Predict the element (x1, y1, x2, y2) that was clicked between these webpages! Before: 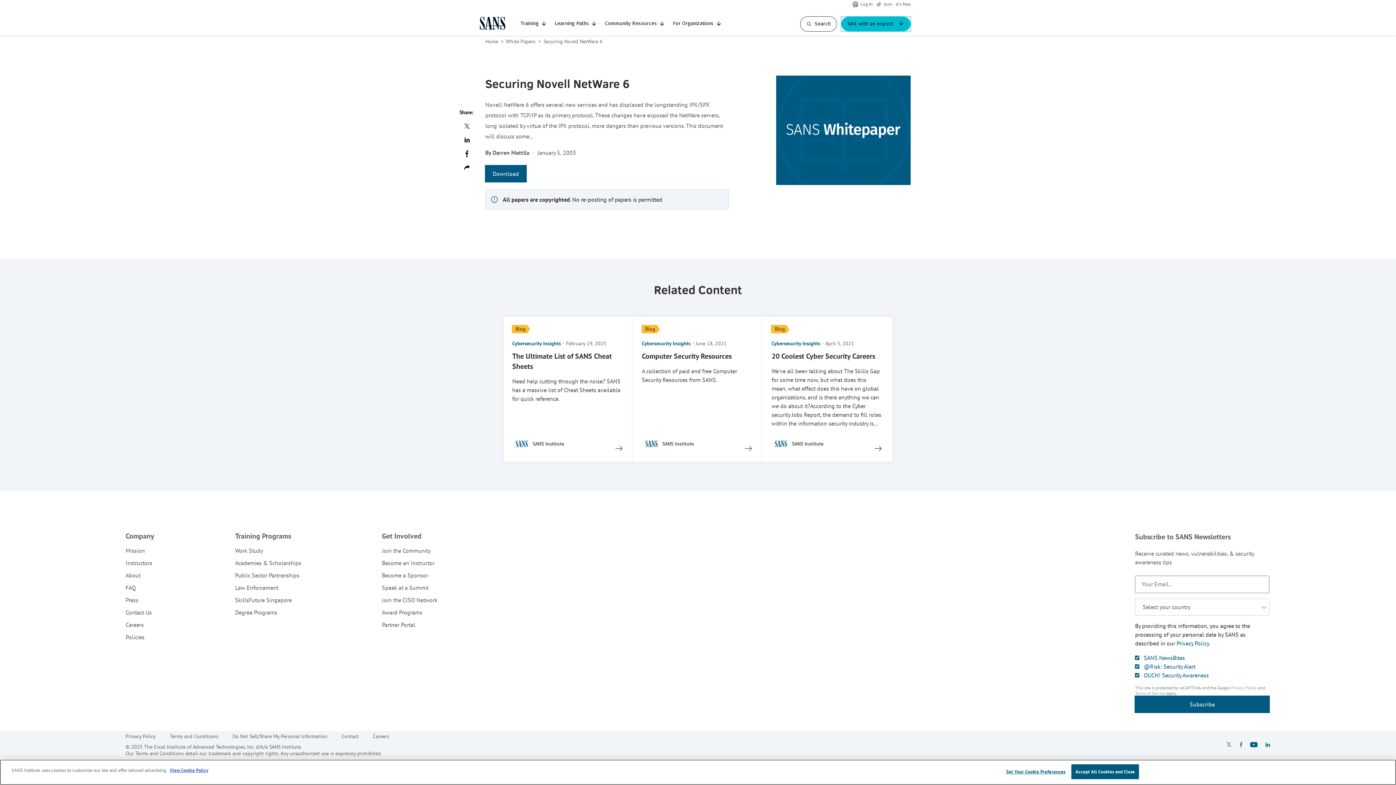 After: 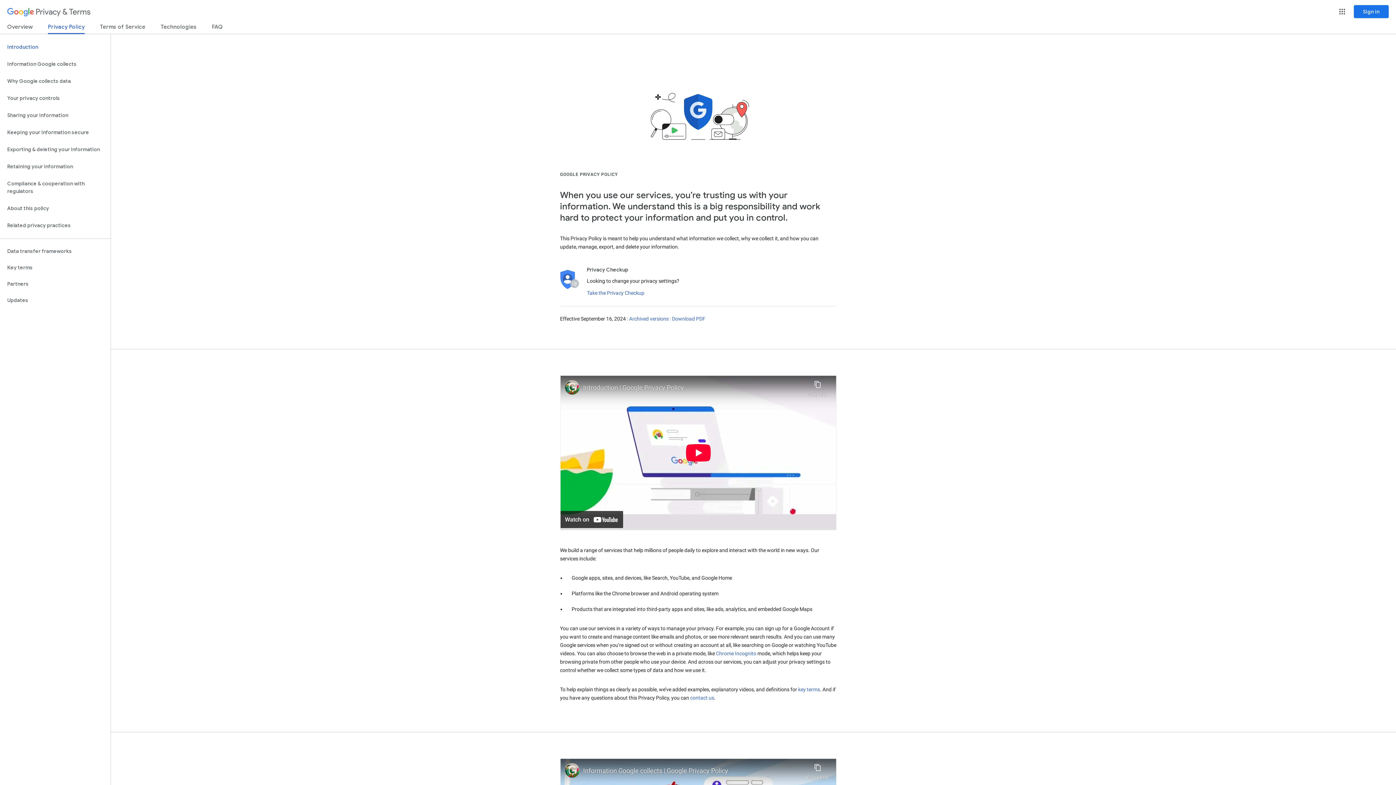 Action: label: Privacy Policy bbox: (1231, 685, 1257, 691)